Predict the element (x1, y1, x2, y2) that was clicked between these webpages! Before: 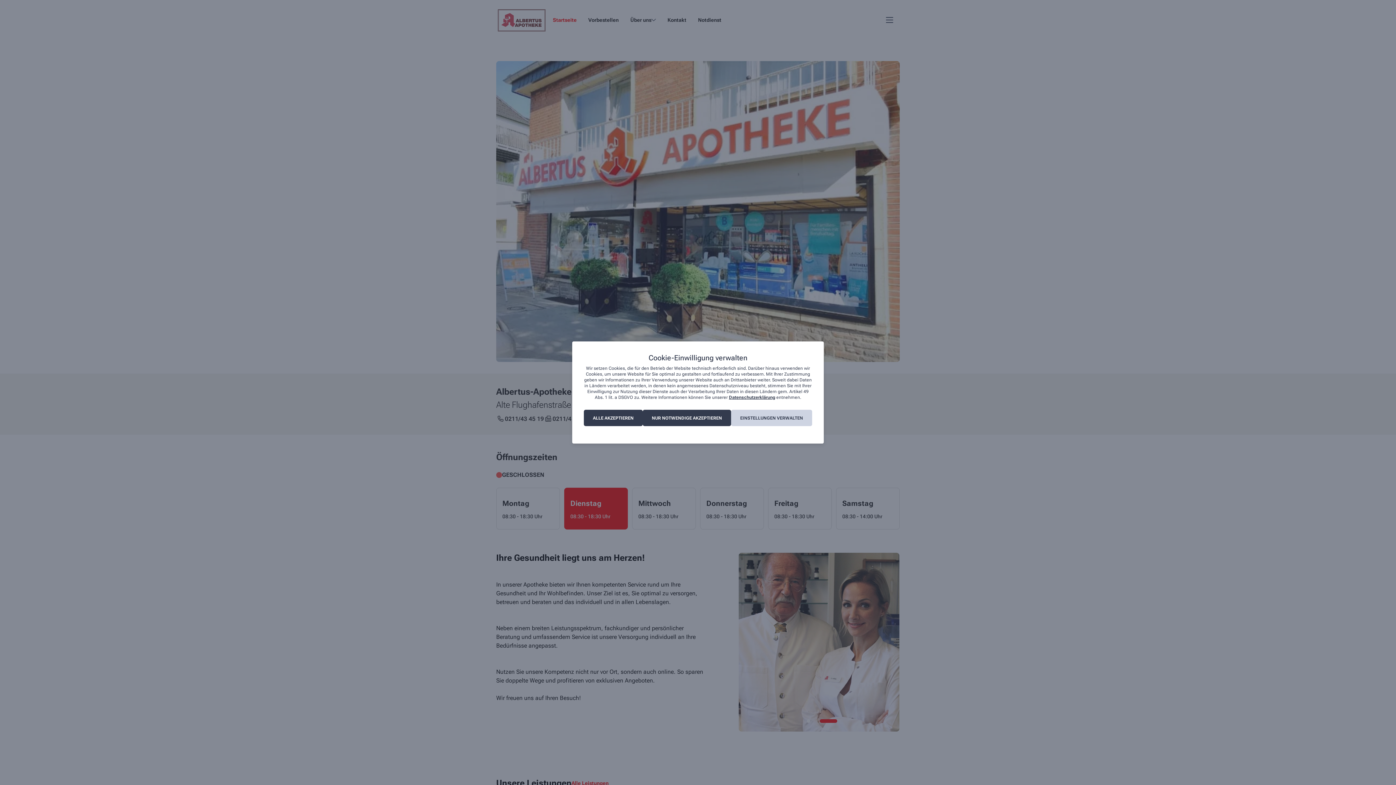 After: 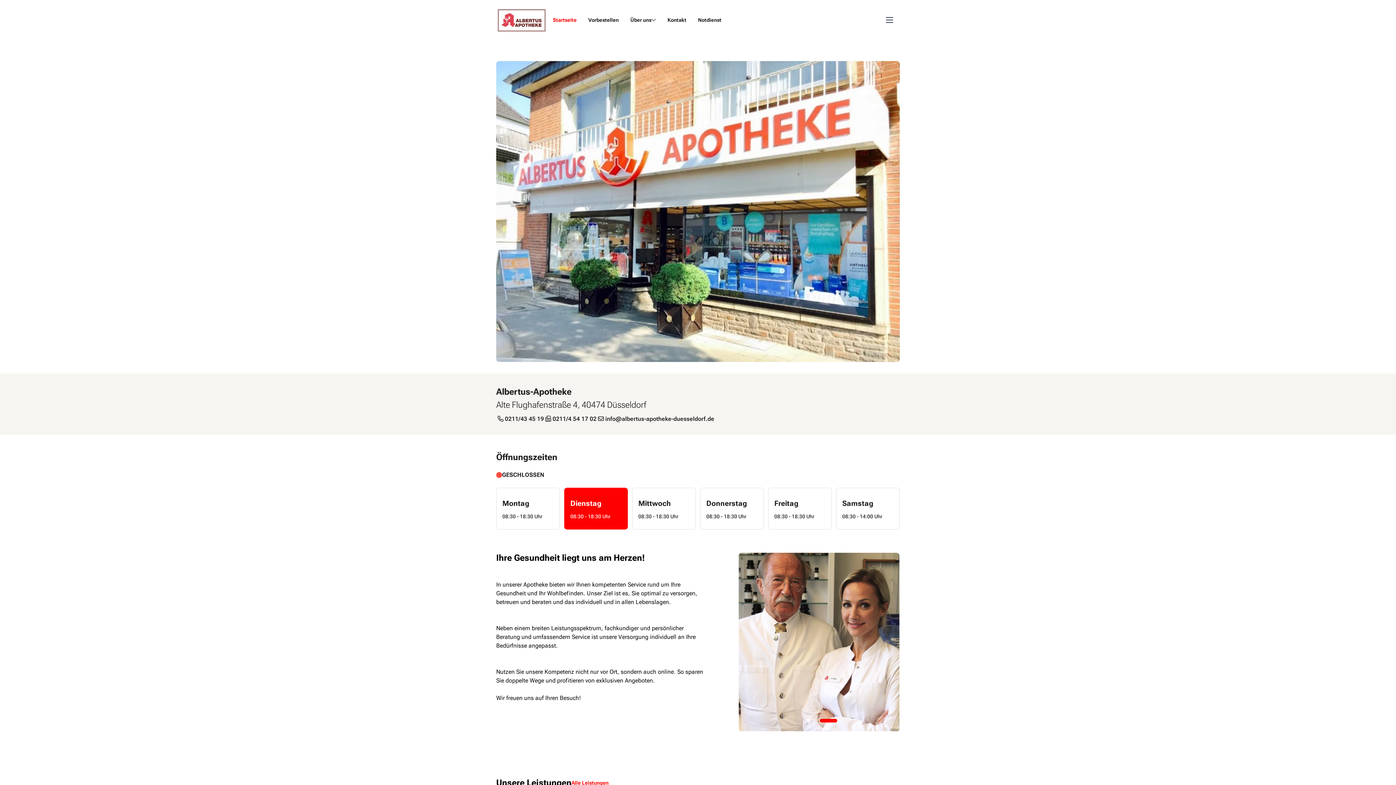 Action: label: ALLE AKZEPTIEREN bbox: (584, 410, 642, 426)